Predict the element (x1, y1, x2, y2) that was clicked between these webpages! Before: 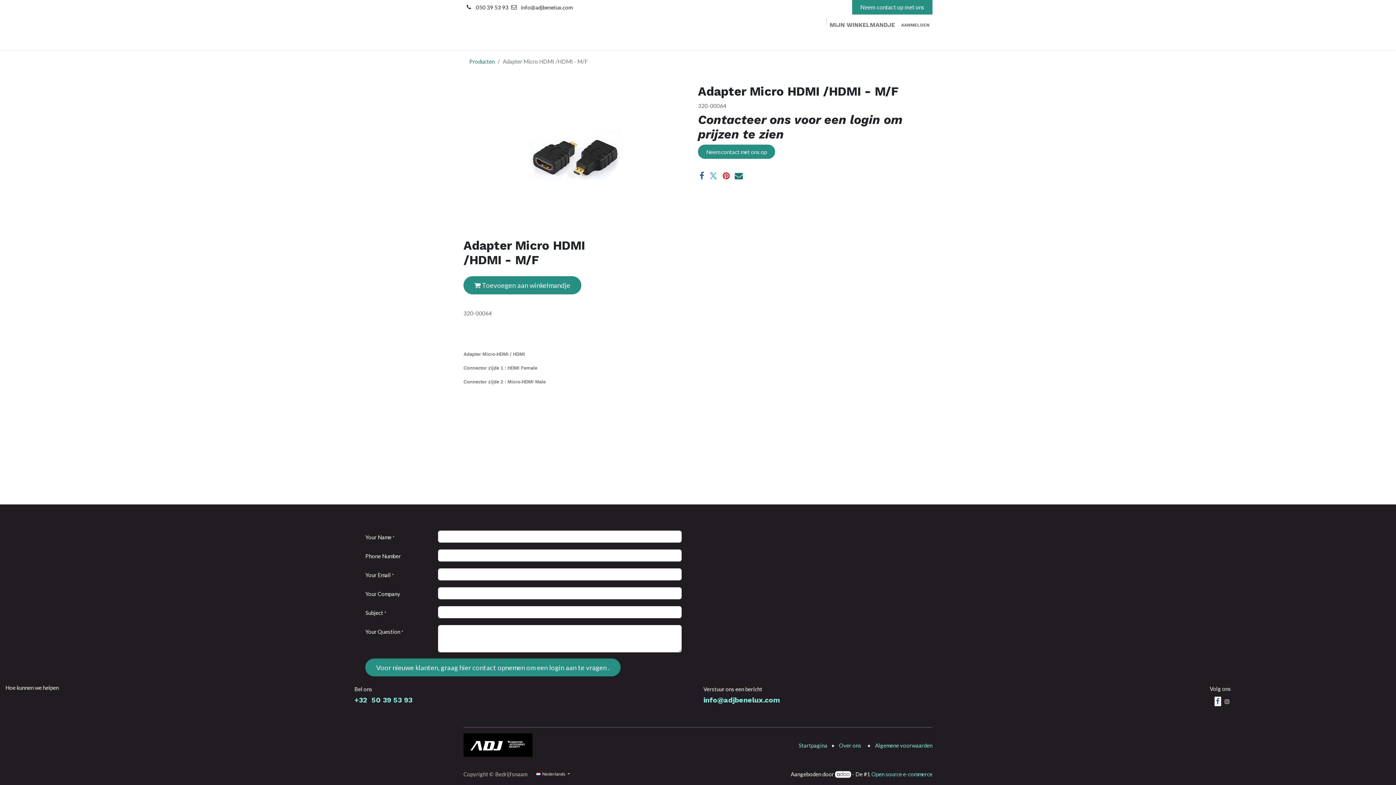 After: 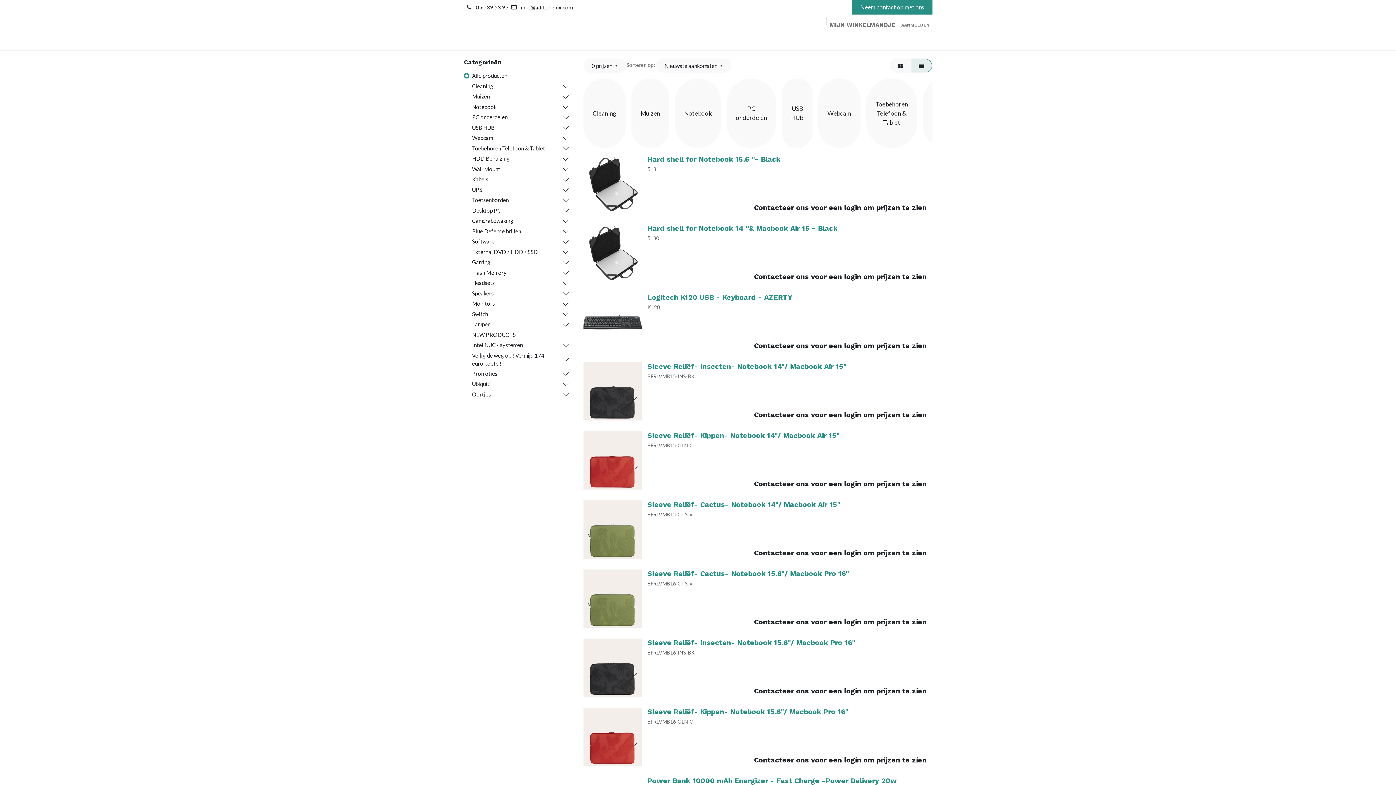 Action: label: Shop bbox: (885, 32, 905, 47)